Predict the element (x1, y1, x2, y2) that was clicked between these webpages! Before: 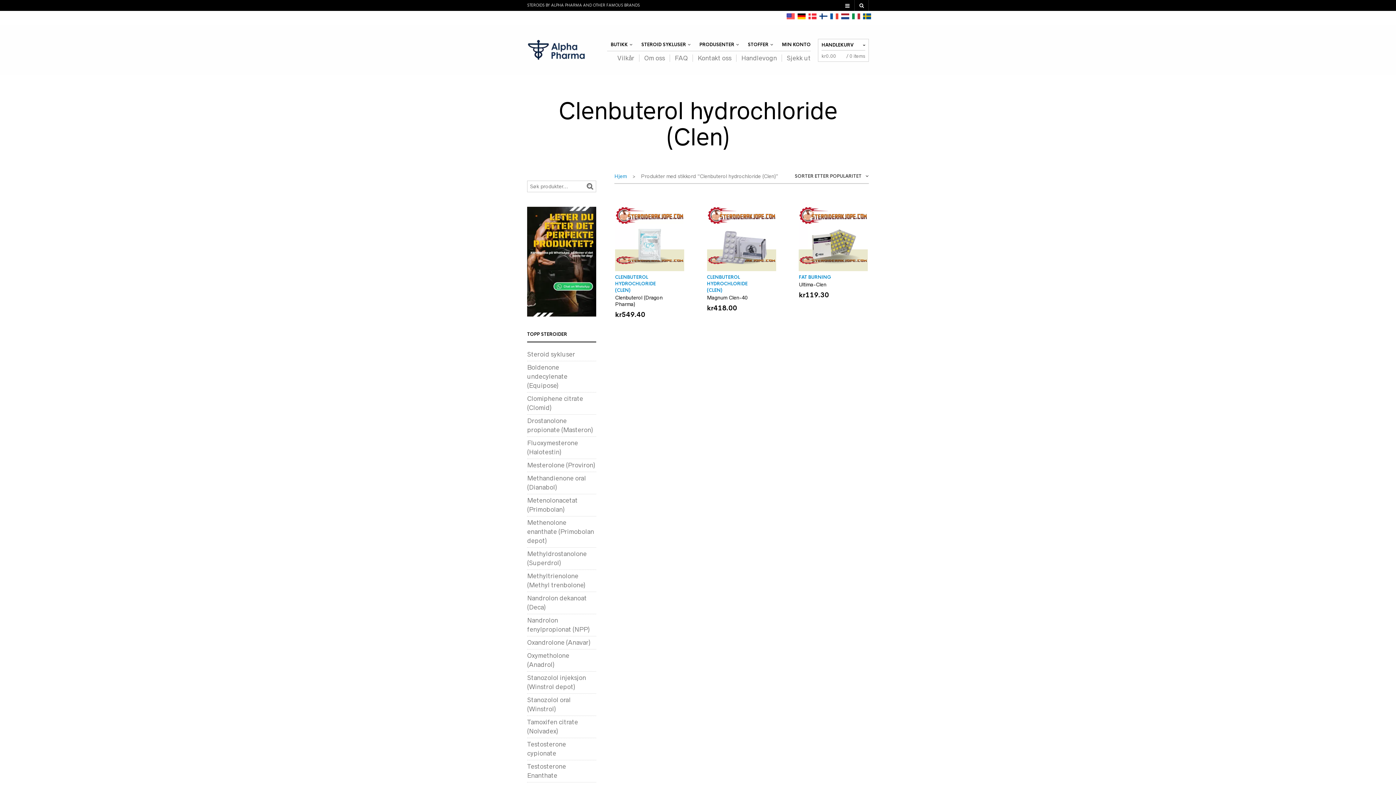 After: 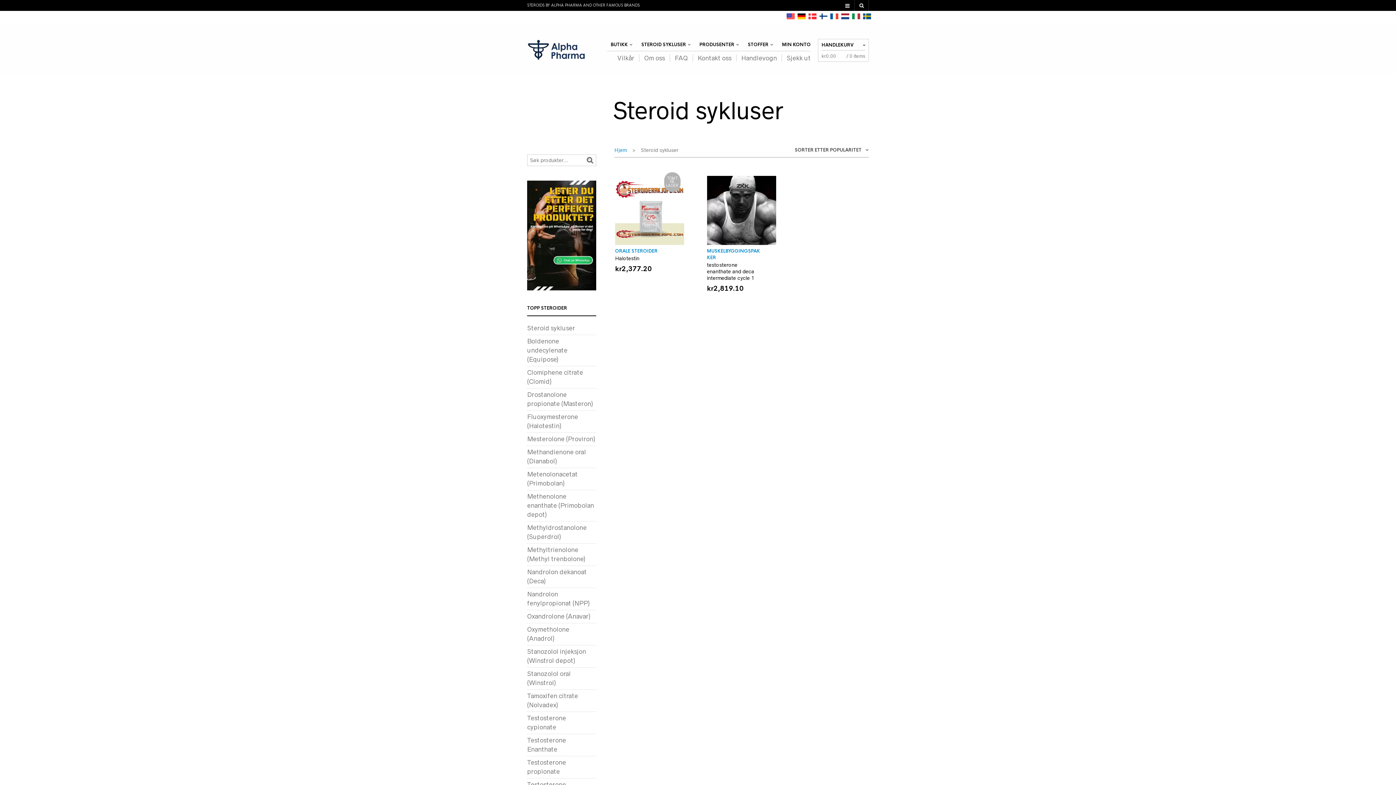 Action: bbox: (637, 38, 691, 50) label: STEROID SYKLUSER